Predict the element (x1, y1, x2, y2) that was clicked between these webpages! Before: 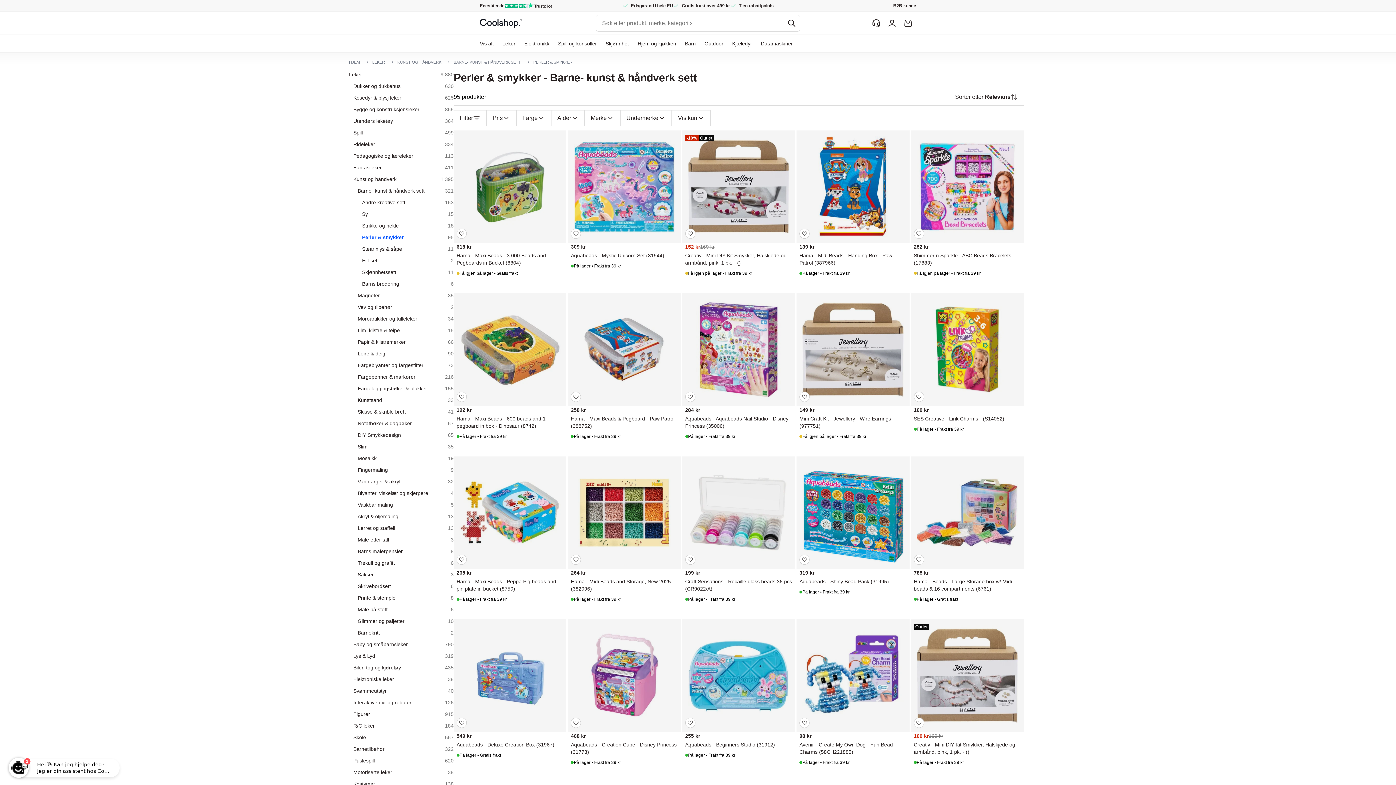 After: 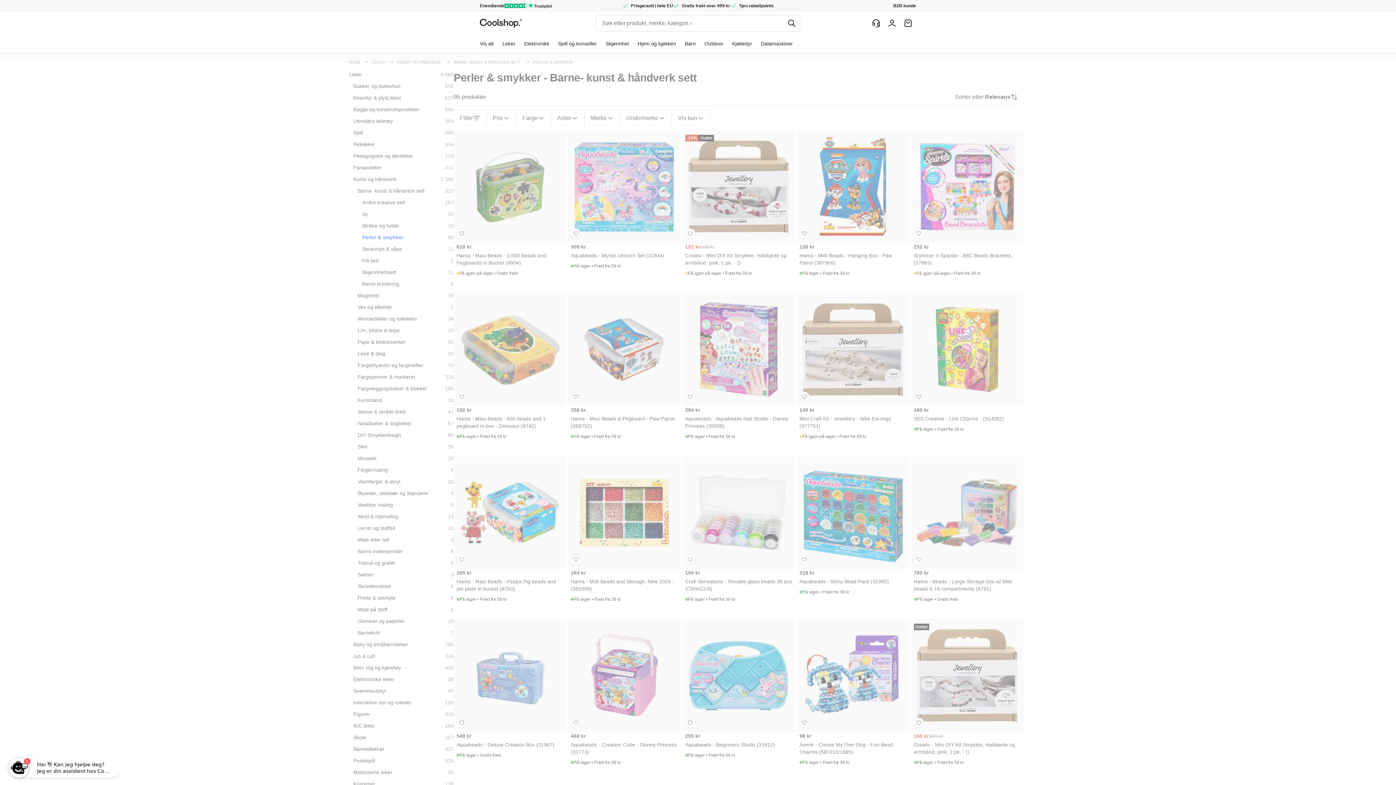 Action: label: Skole
567 bbox: (353, 734, 453, 741)